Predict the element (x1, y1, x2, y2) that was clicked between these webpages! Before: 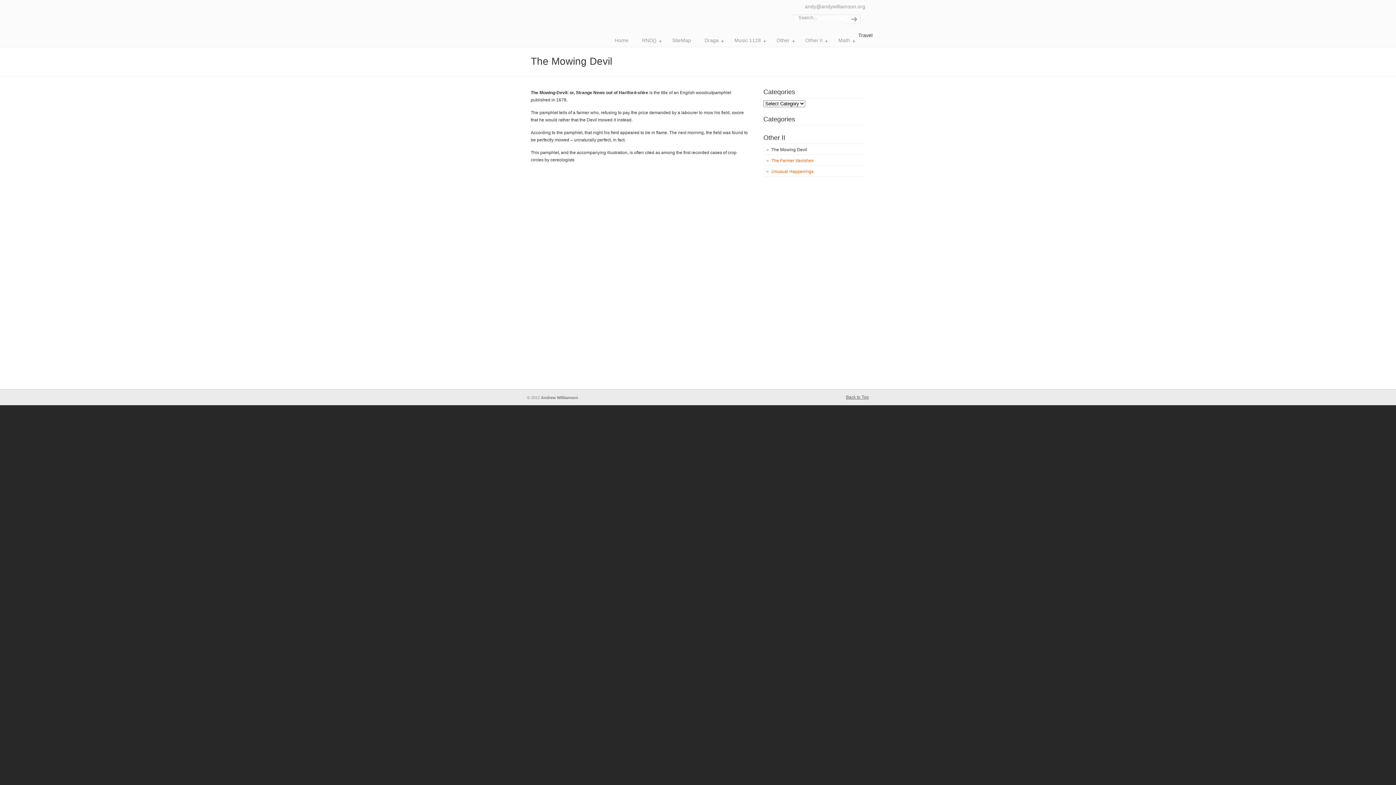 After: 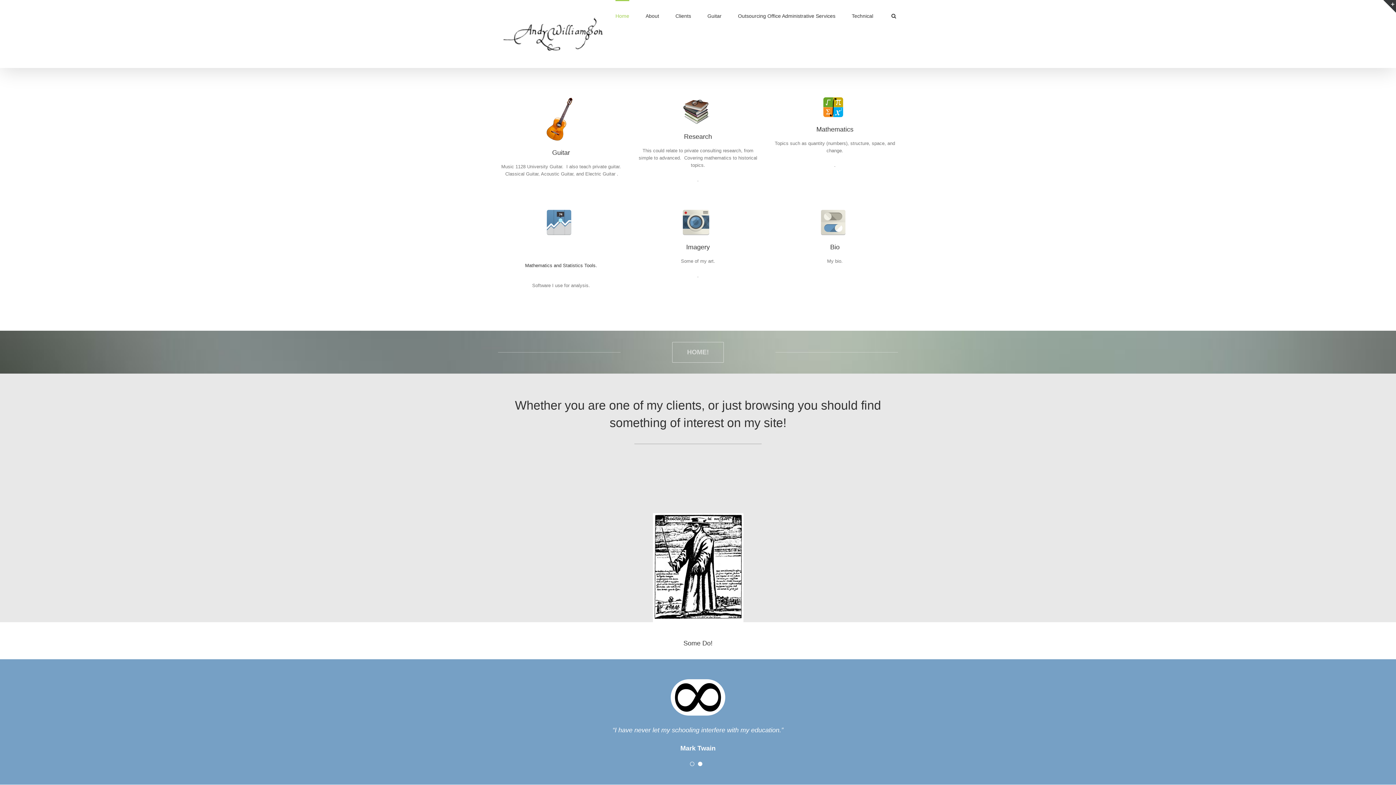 Action: label: Other
» bbox: (769, 32, 799, 48)